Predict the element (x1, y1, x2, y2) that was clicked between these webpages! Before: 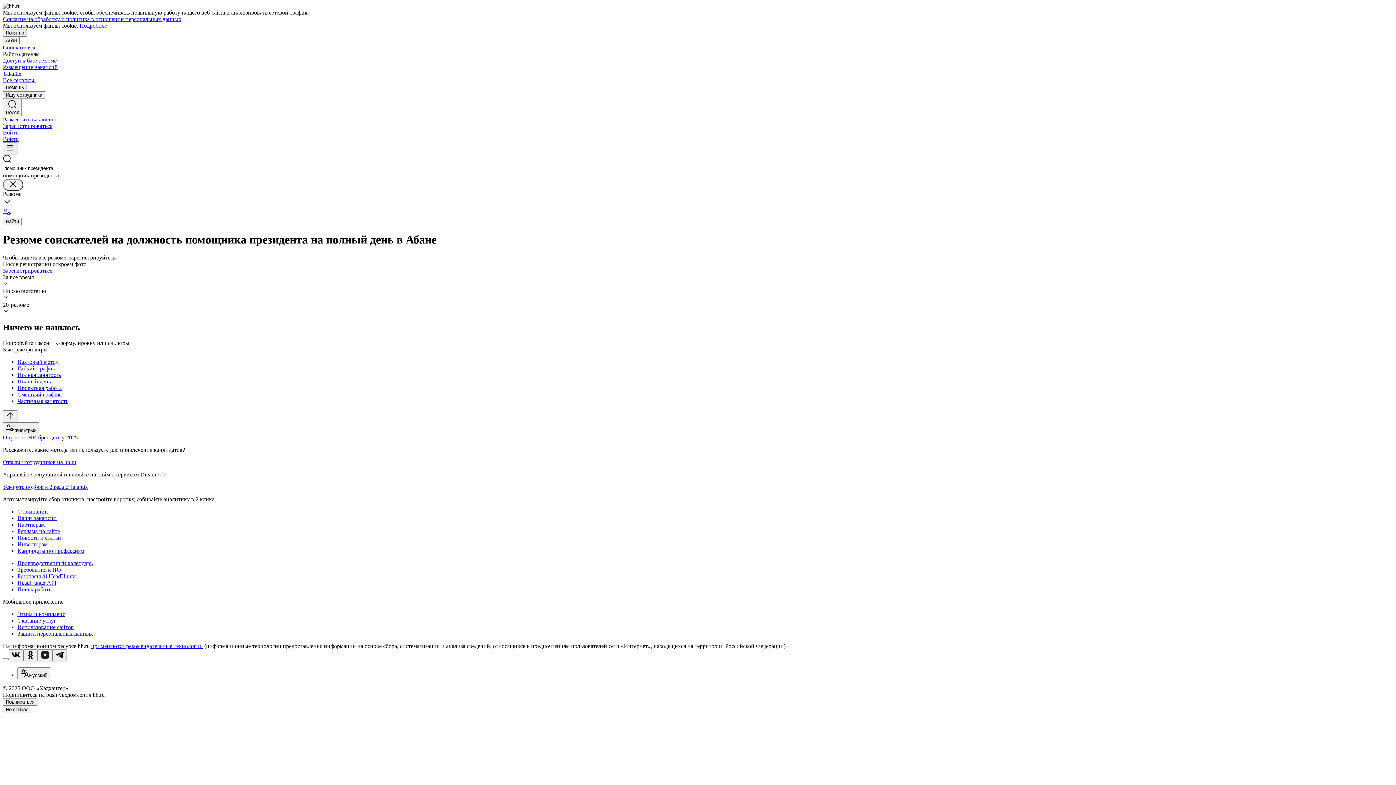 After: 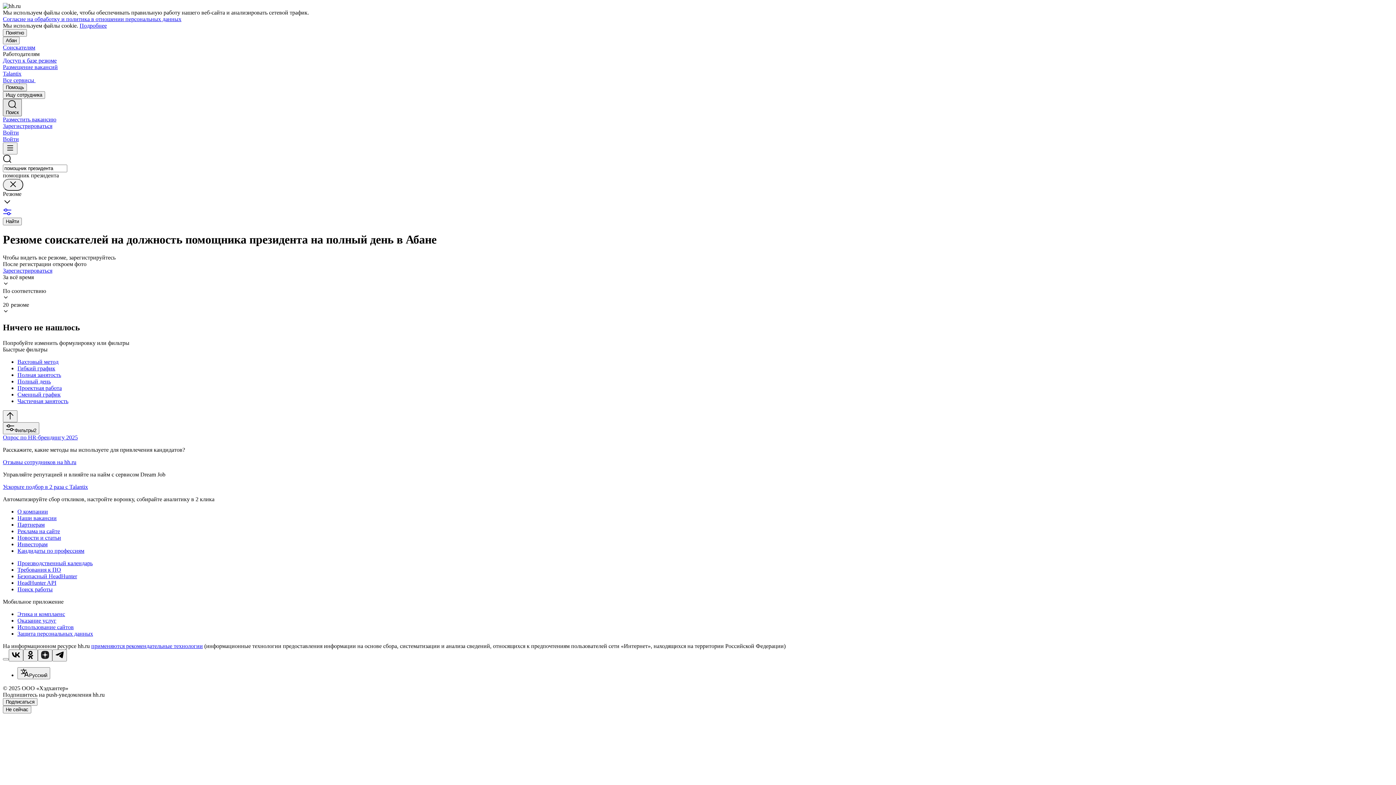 Action: label: Поиск bbox: (2, 98, 21, 116)